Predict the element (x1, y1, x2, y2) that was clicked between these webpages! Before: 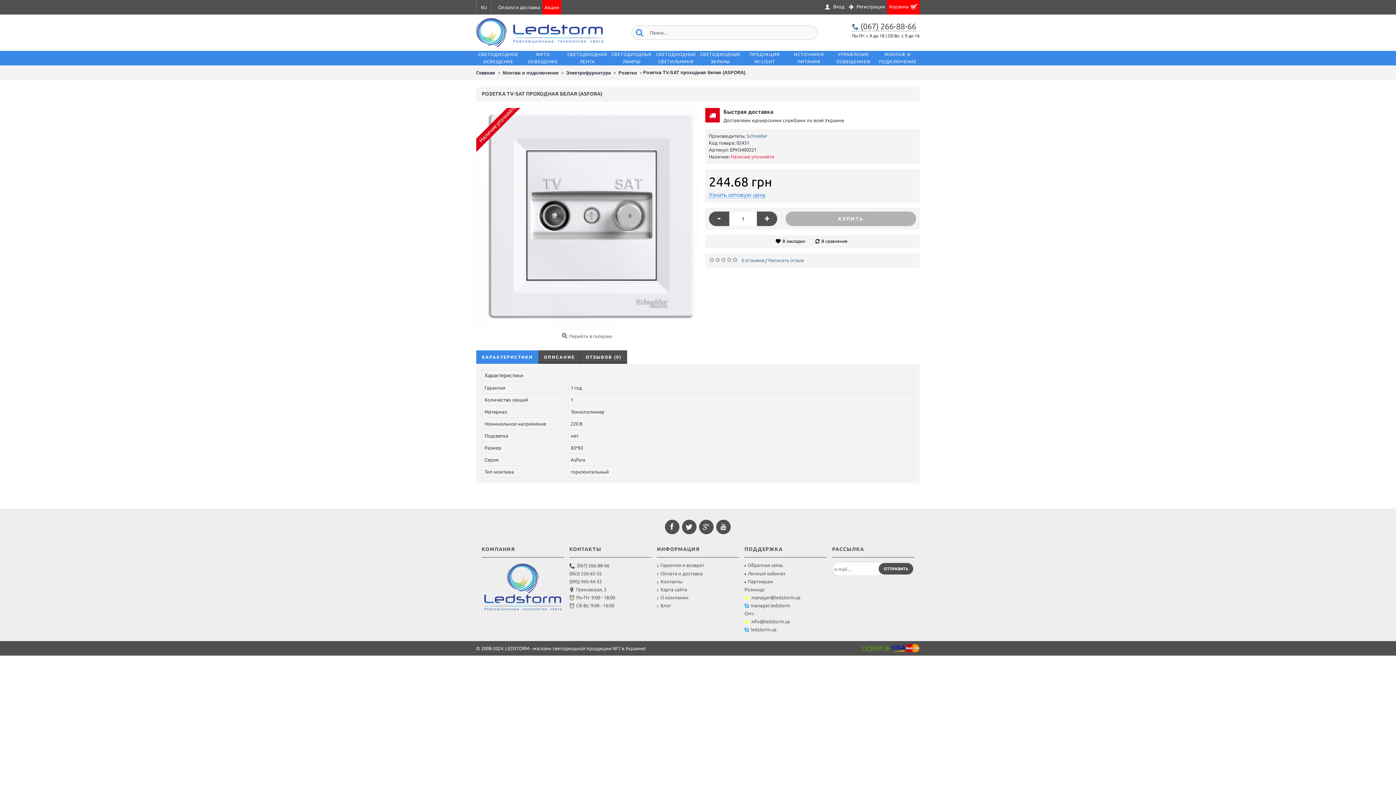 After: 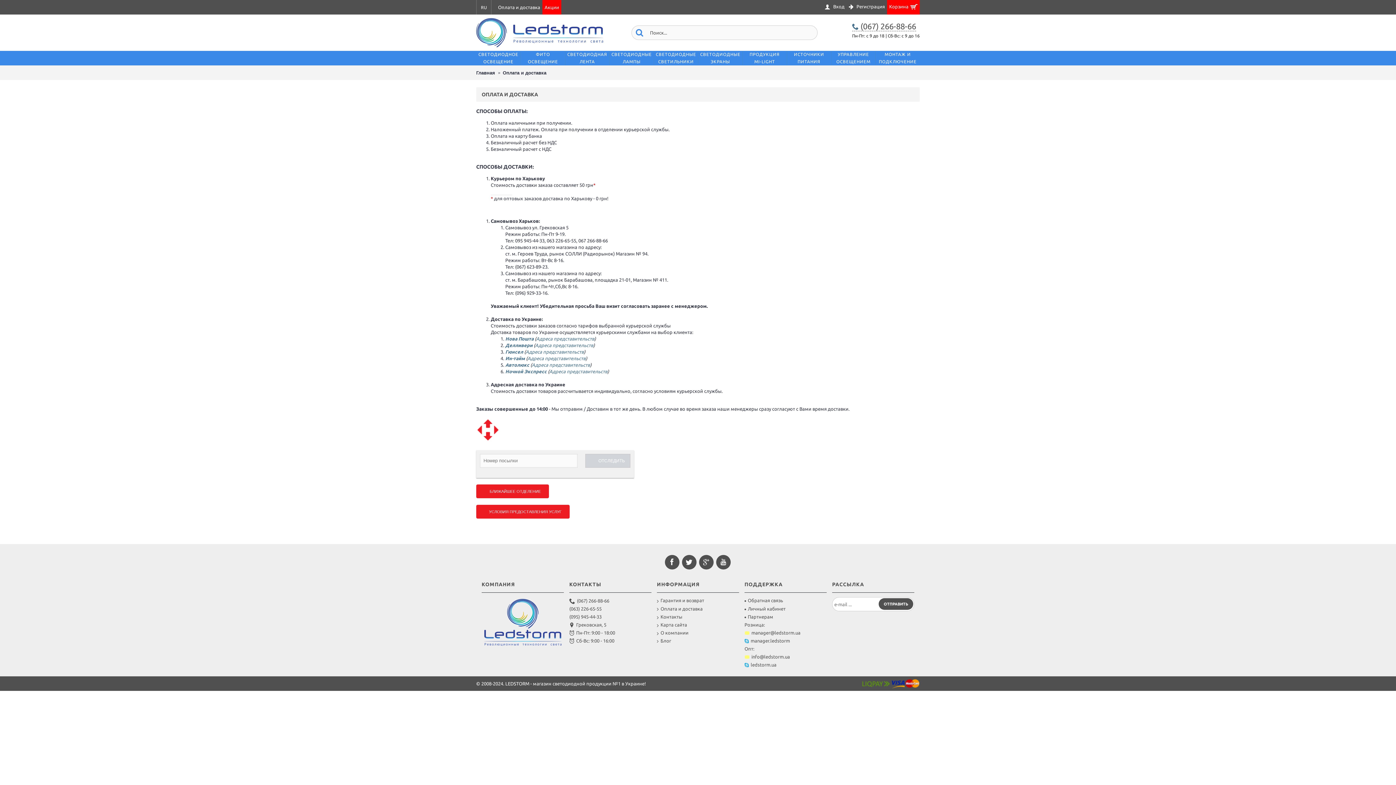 Action: label: Оплата и доставка bbox: (496, 0, 542, 14)